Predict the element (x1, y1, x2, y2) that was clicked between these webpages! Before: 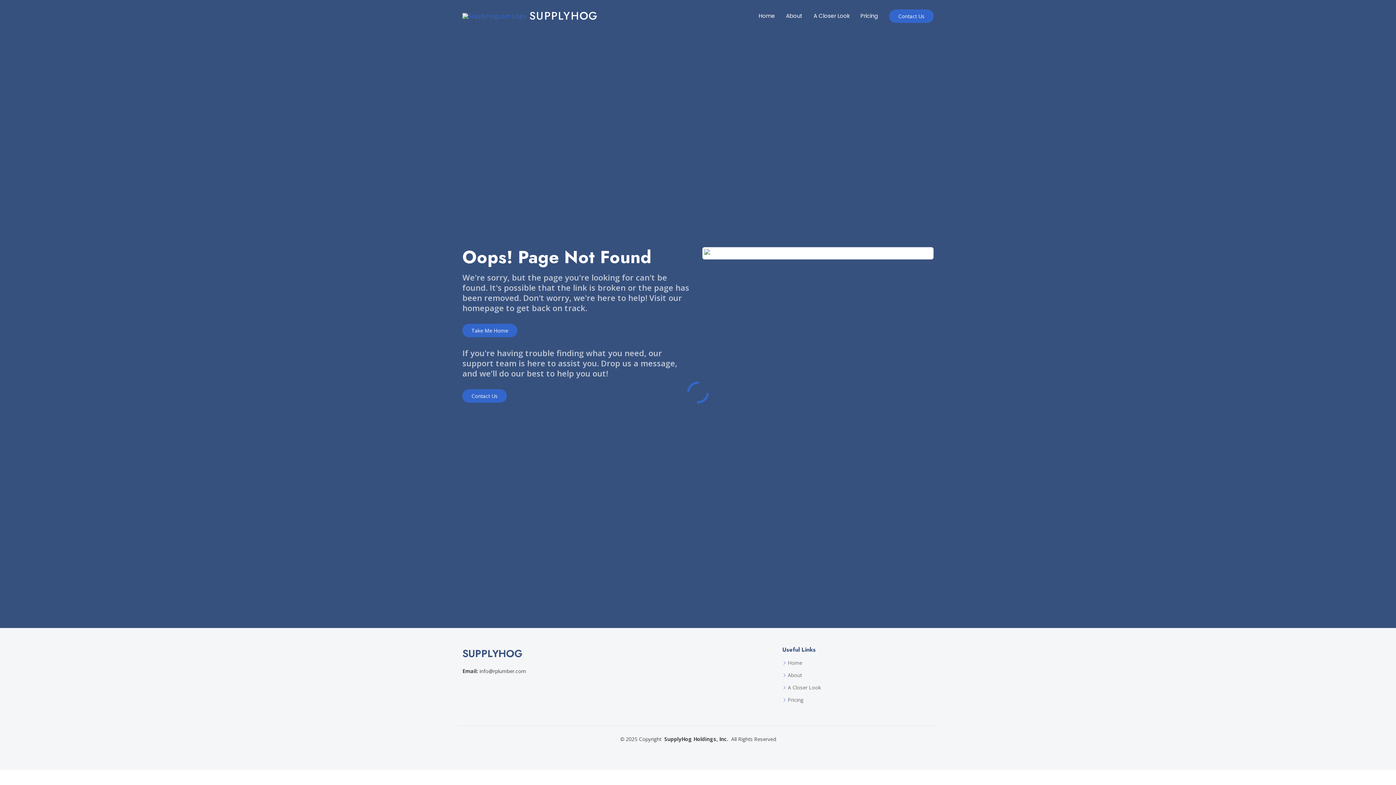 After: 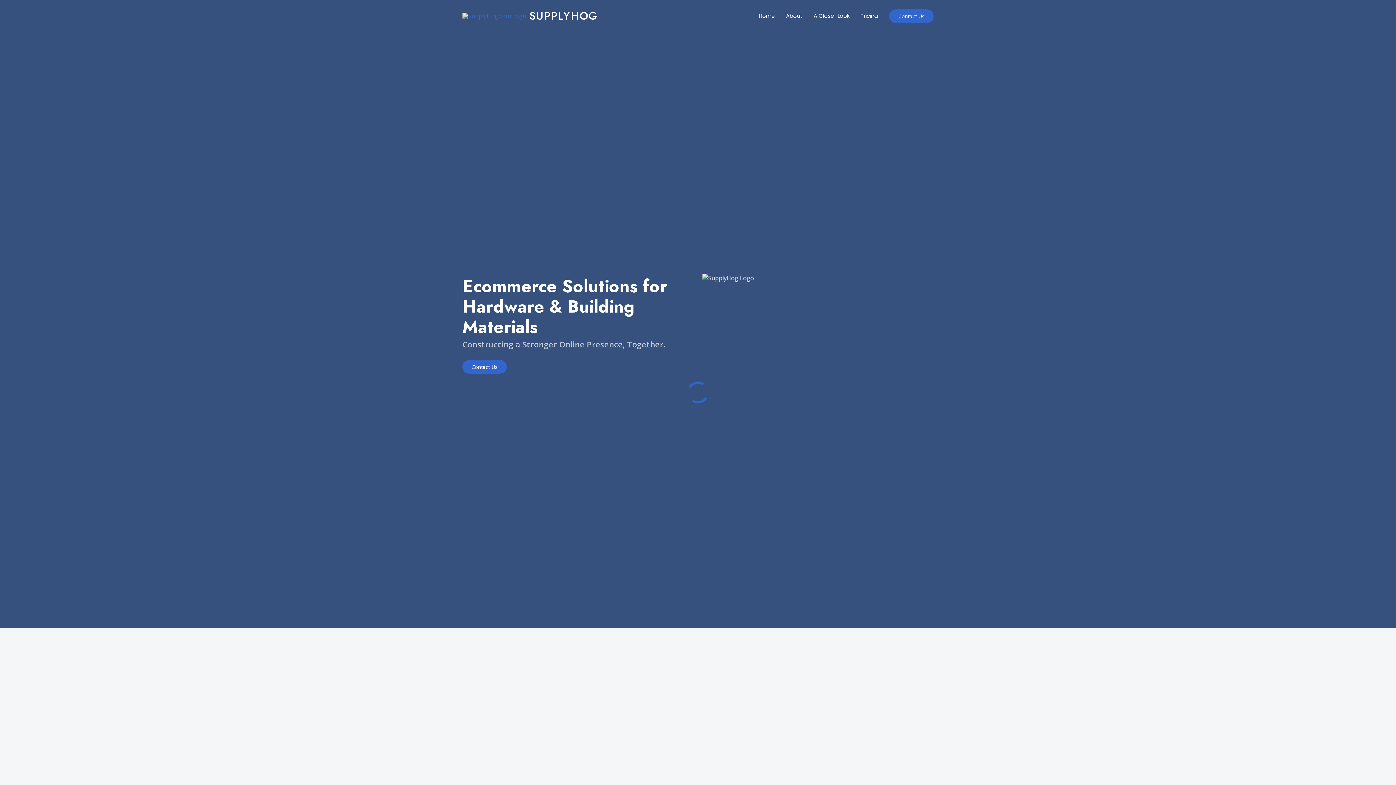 Action: bbox: (462, 646, 773, 661) label: SUPPLYHOG